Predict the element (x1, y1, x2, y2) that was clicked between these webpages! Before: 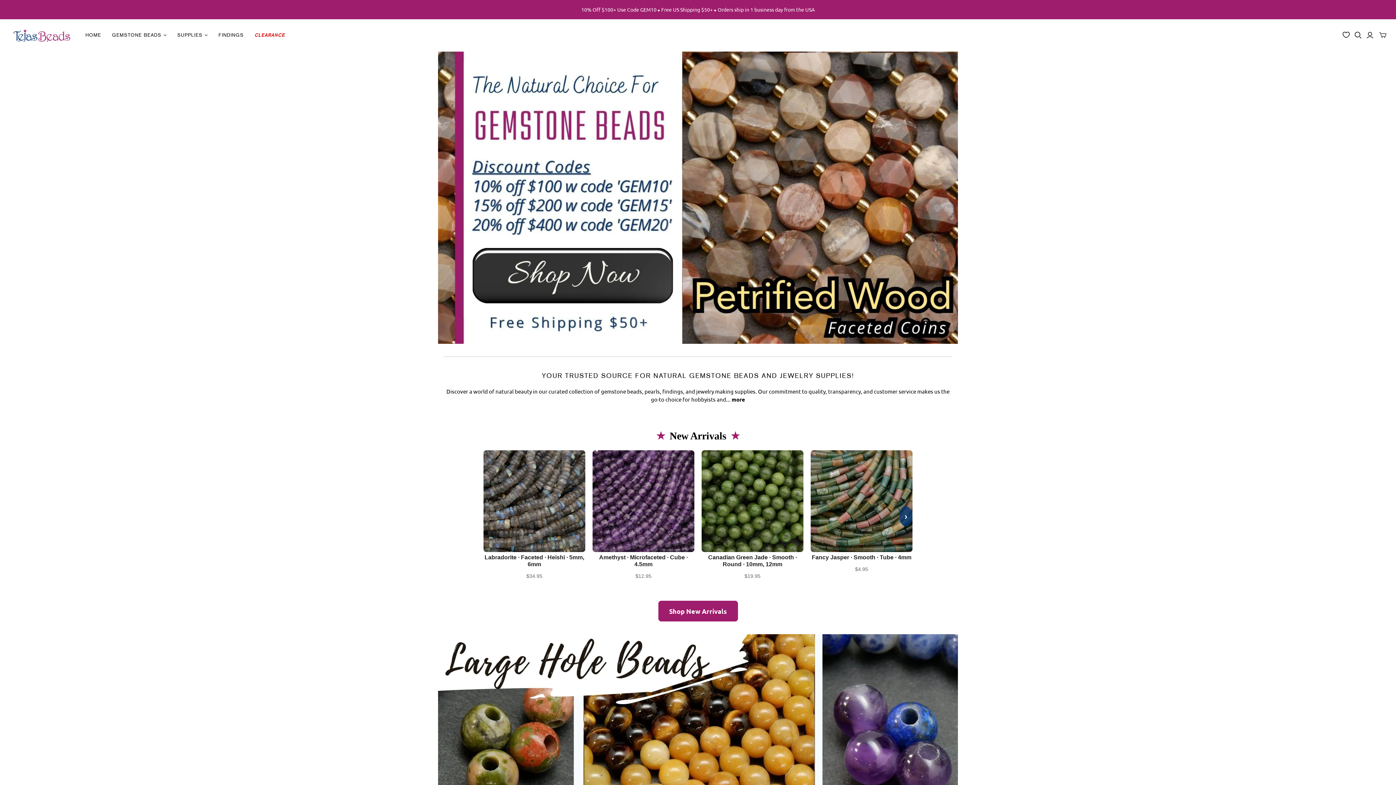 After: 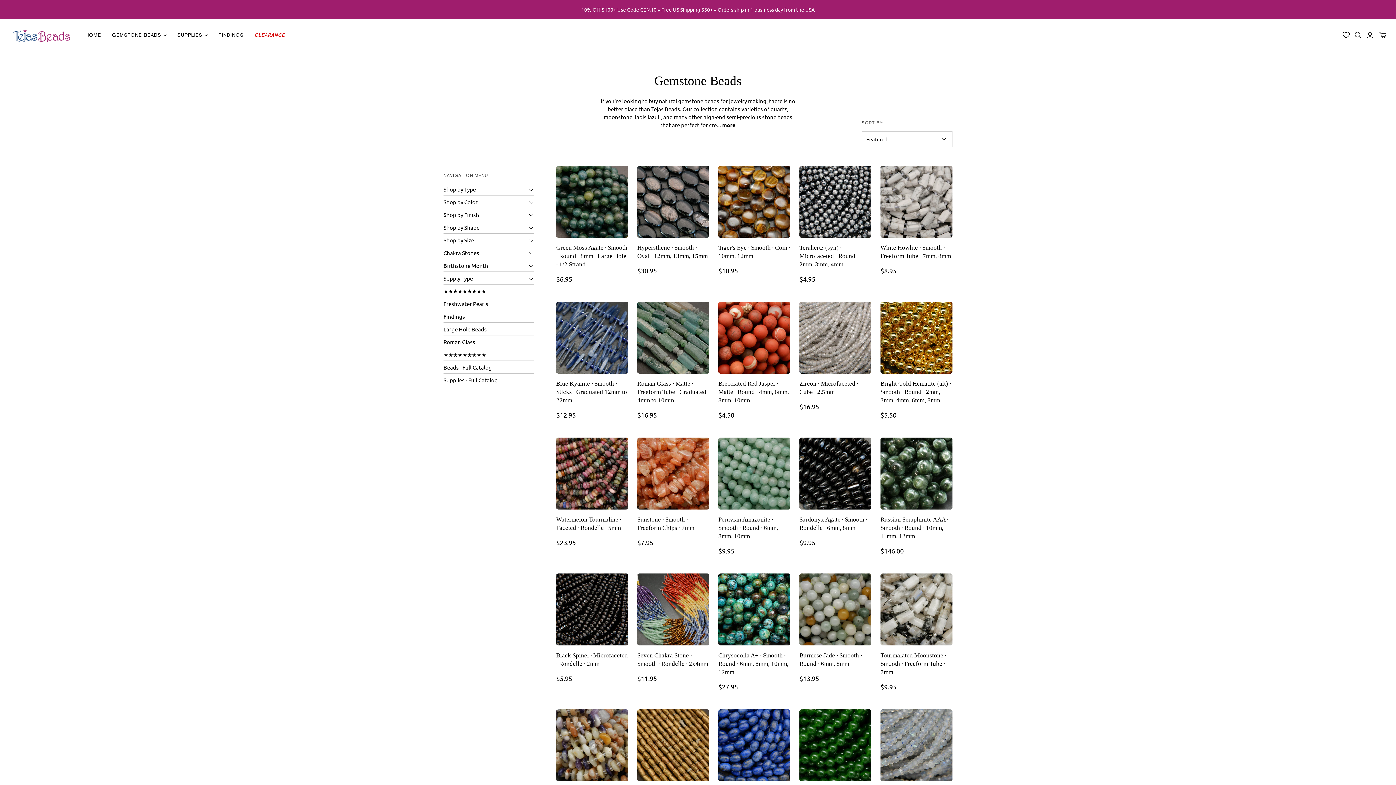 Action: label: Gemstone Beads Discount Codes, 10% Off $100+ w/ Code GEM10, 15% Off $200+ w/ Code GEM15, 20% Off $400+ w/ Code GEM20 bbox: (438, 51, 958, 344)